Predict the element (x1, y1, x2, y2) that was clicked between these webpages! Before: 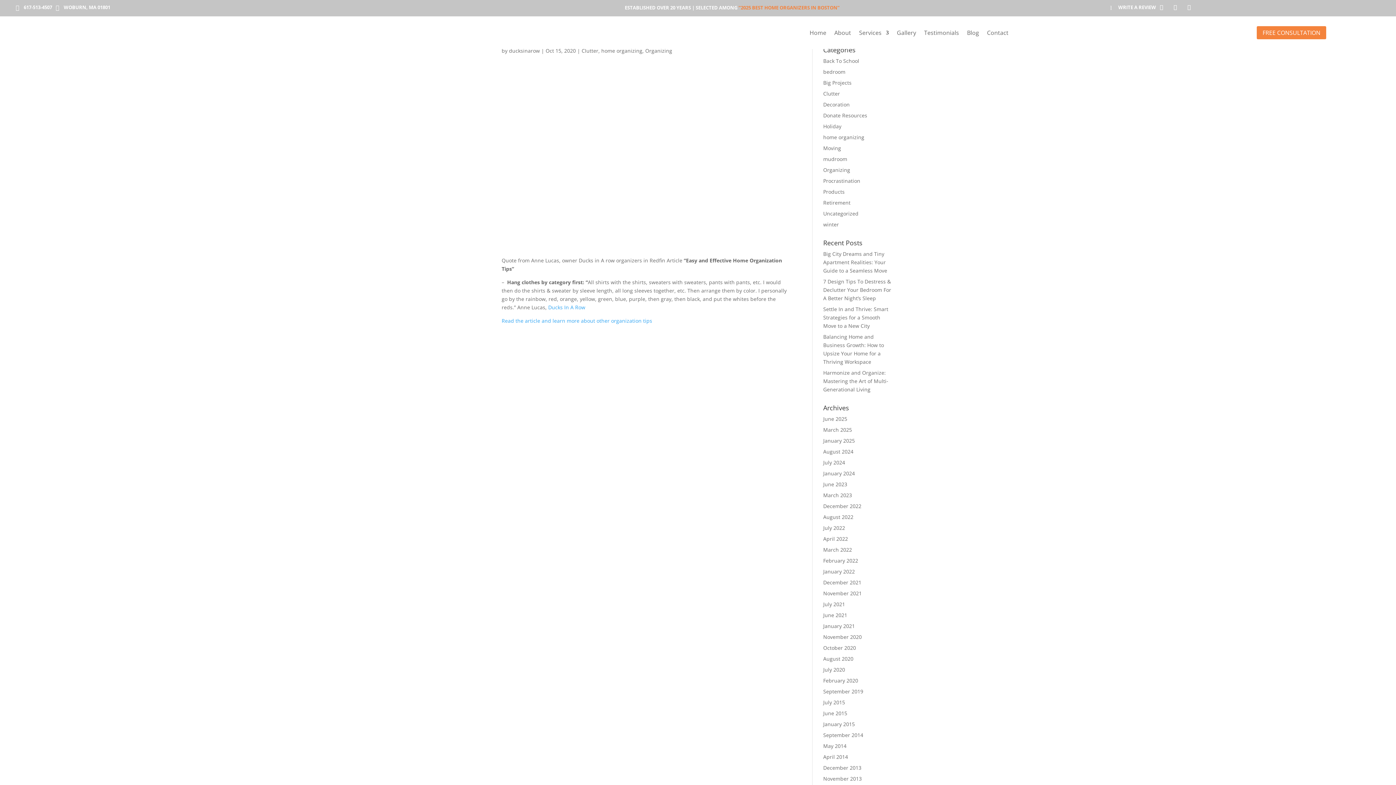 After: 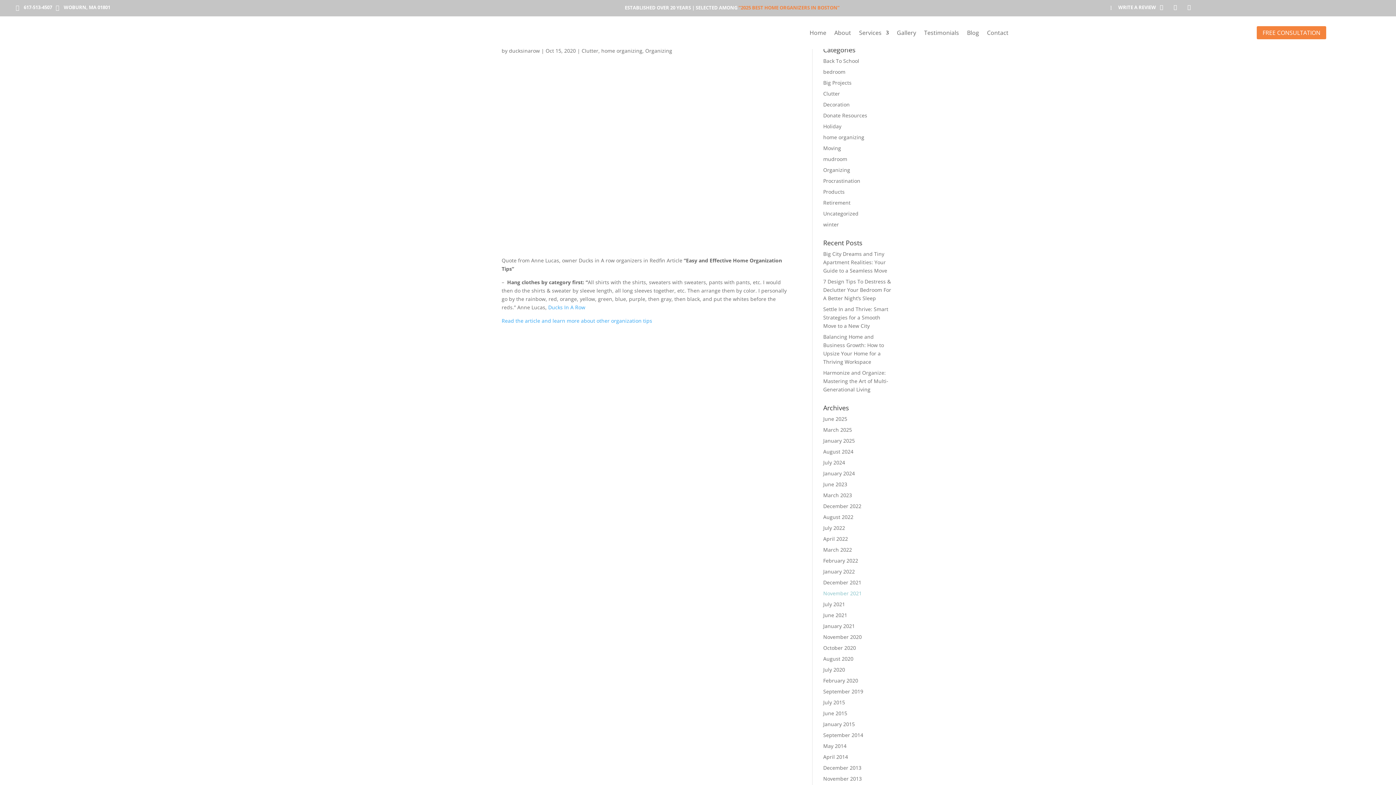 Action: bbox: (823, 590, 862, 597) label: November 2021